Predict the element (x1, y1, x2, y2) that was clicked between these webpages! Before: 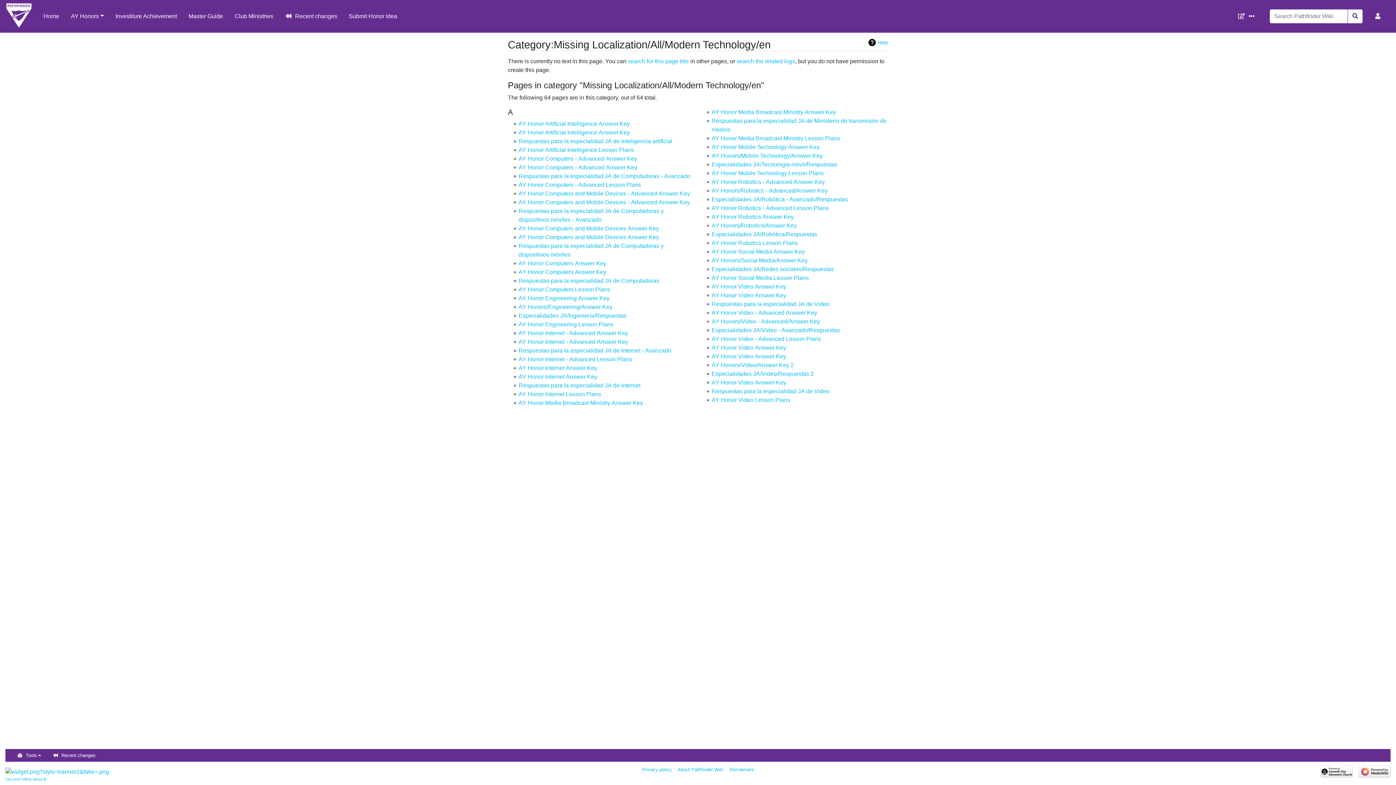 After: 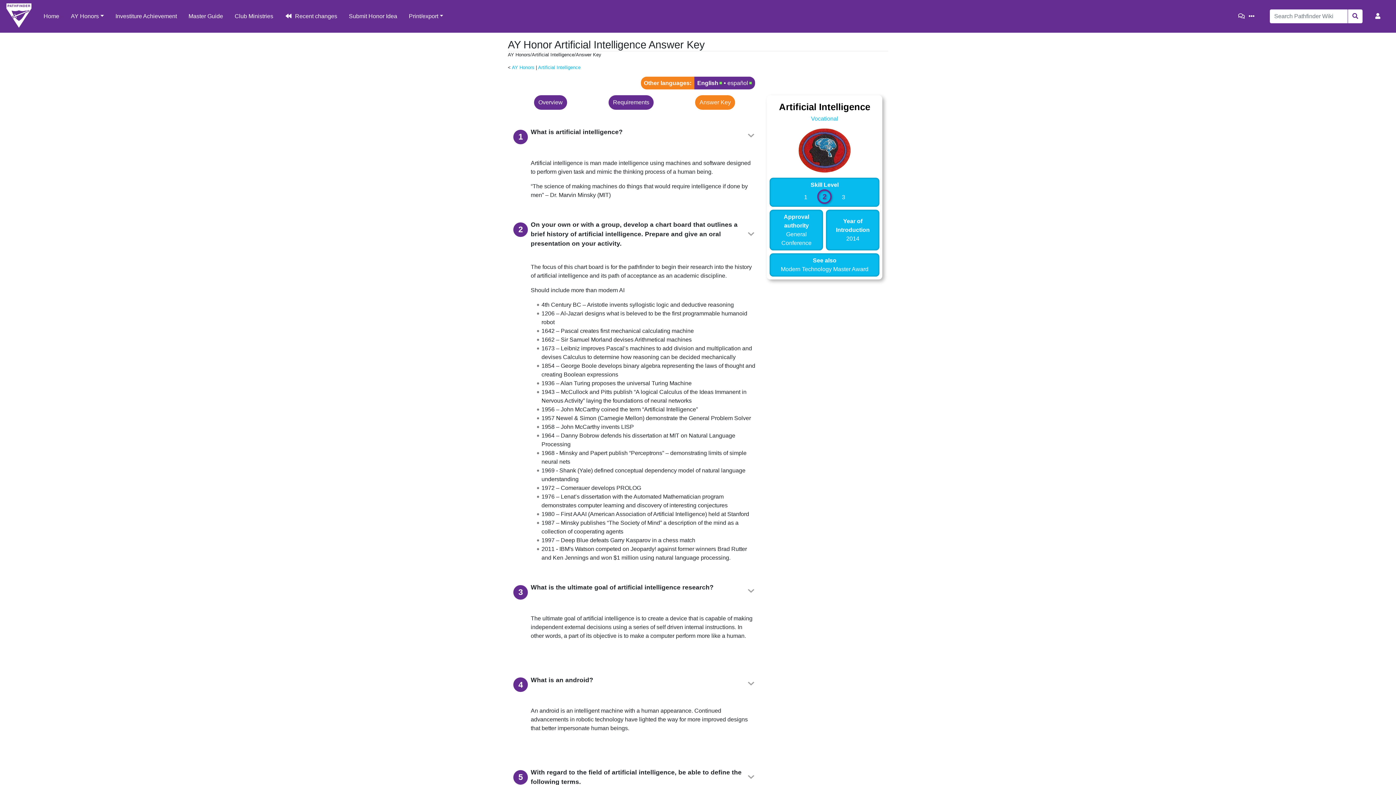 Action: bbox: (518, 120, 630, 126) label: AY Honor Artificial Intelligence Answer Key